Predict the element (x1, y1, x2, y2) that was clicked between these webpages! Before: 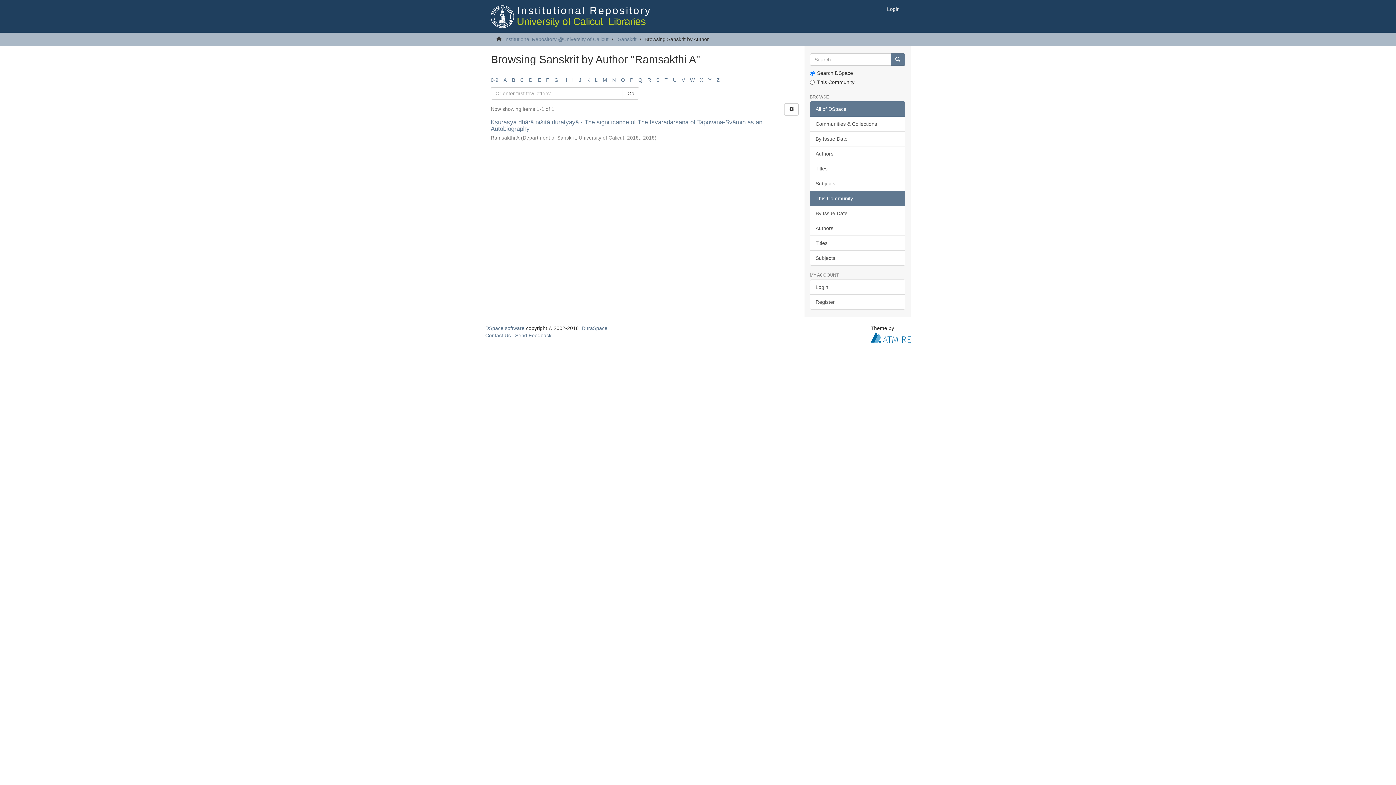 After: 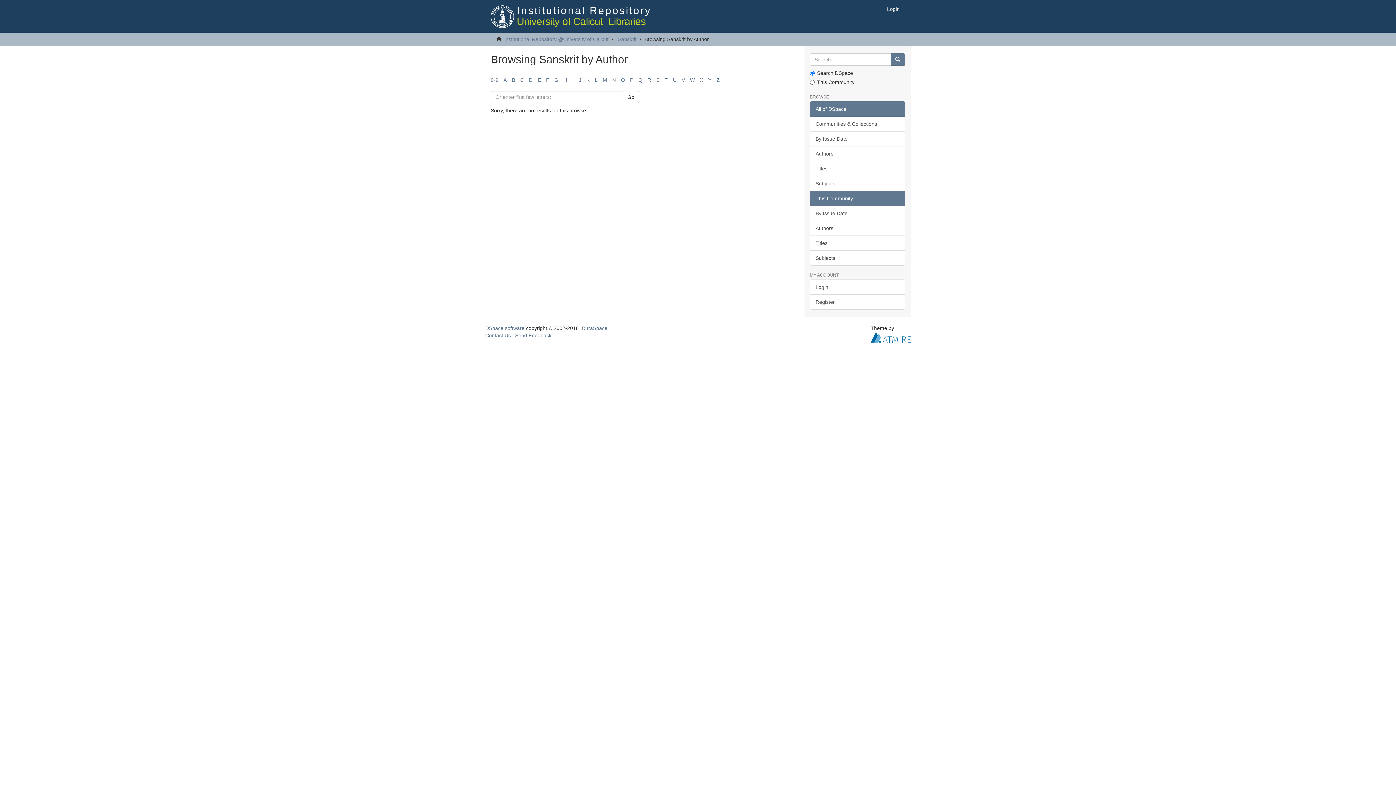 Action: bbox: (594, 77, 597, 82) label: L